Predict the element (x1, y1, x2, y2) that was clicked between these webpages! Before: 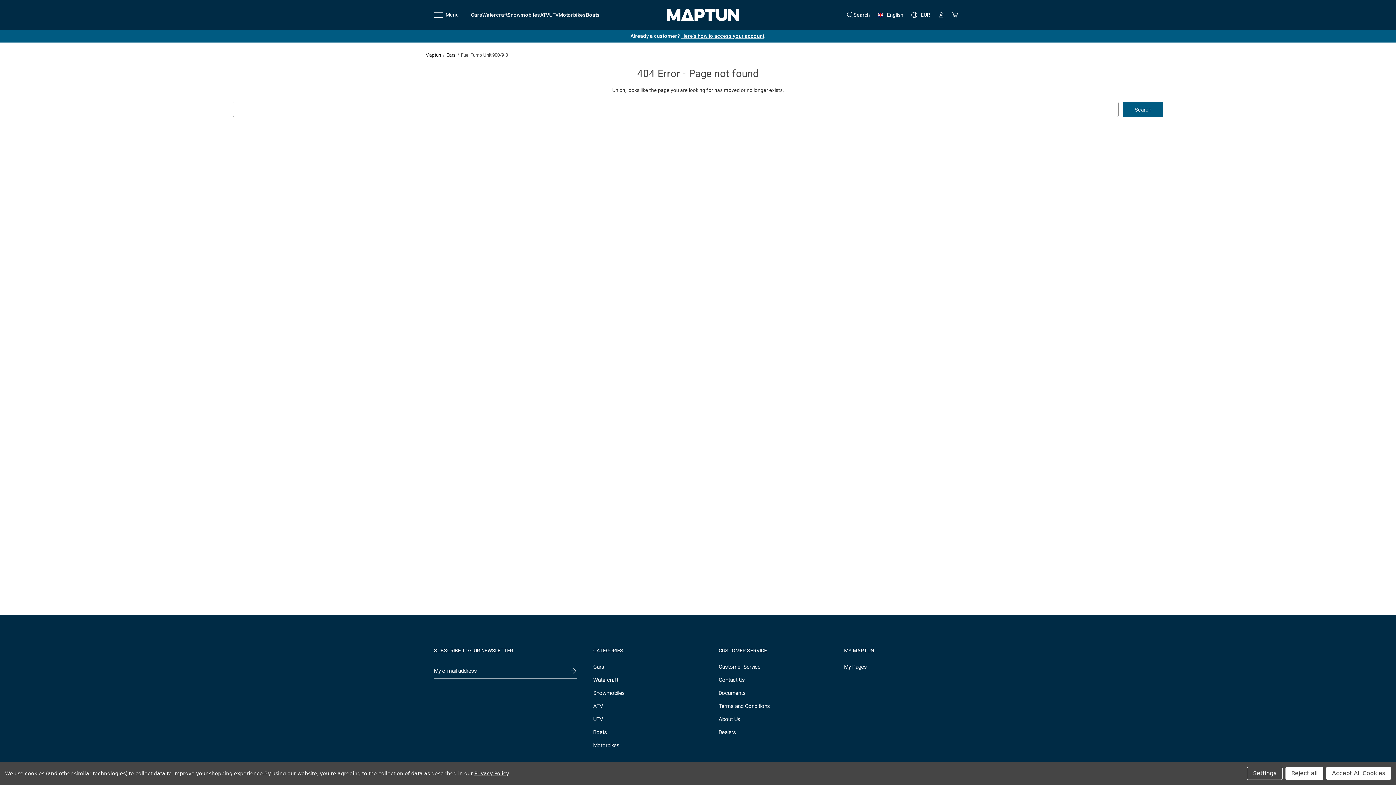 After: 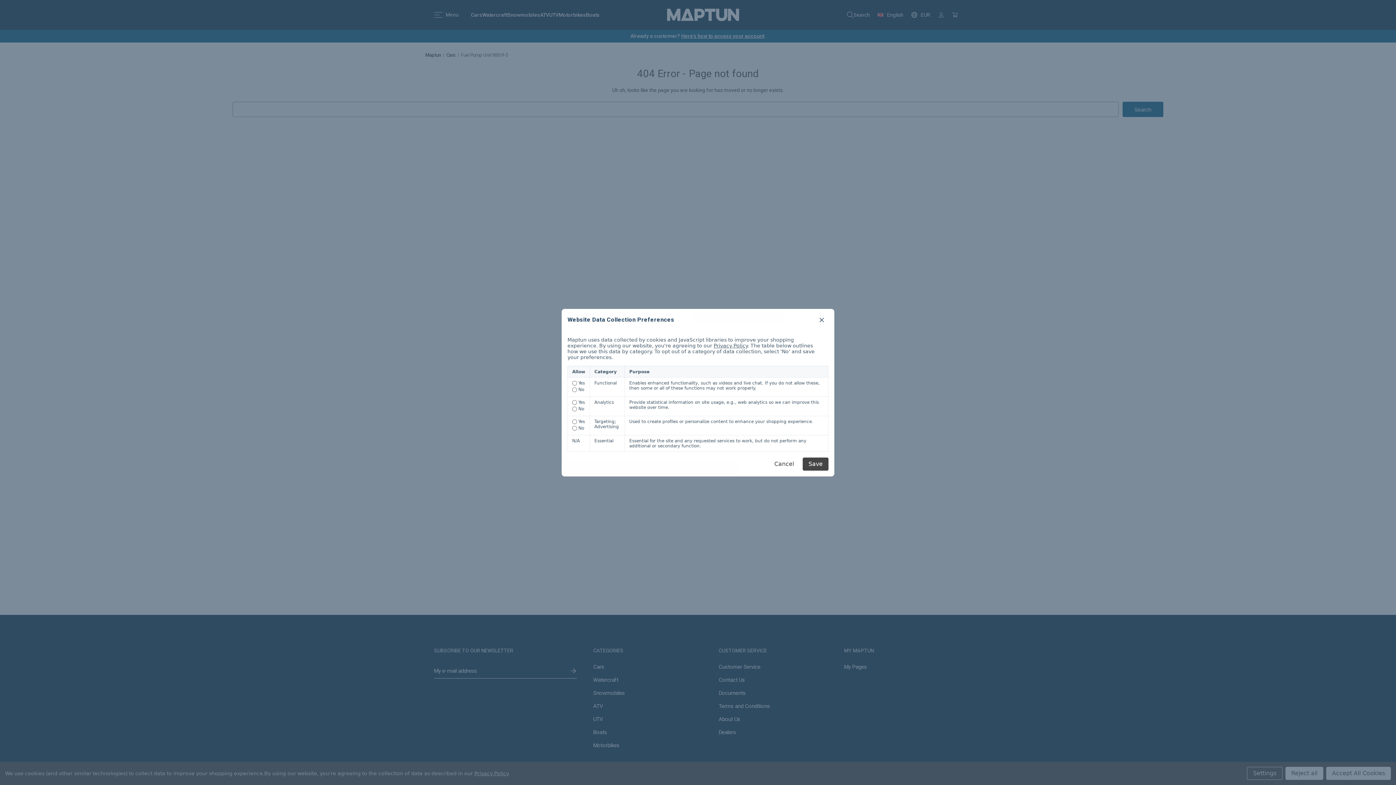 Action: bbox: (1247, 767, 1282, 780) label: Settings